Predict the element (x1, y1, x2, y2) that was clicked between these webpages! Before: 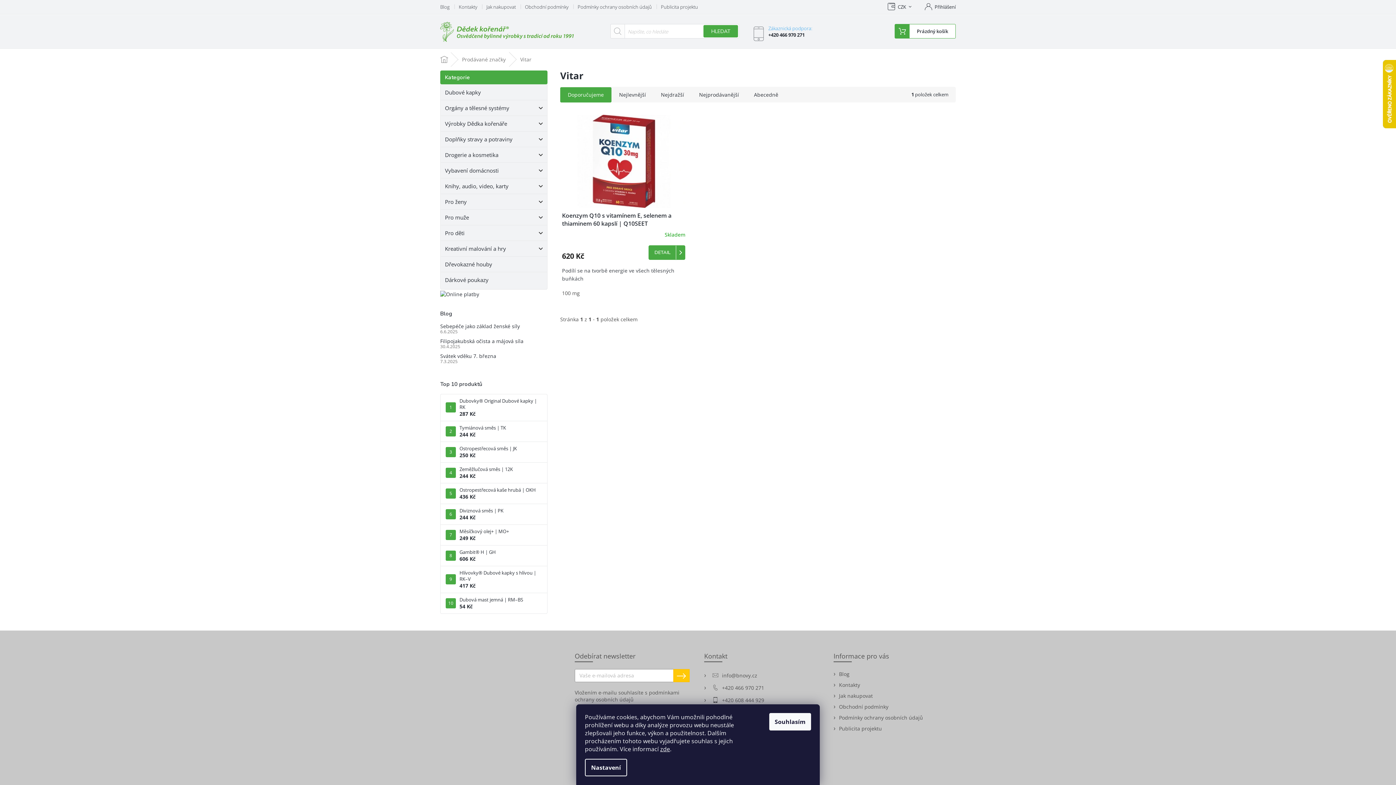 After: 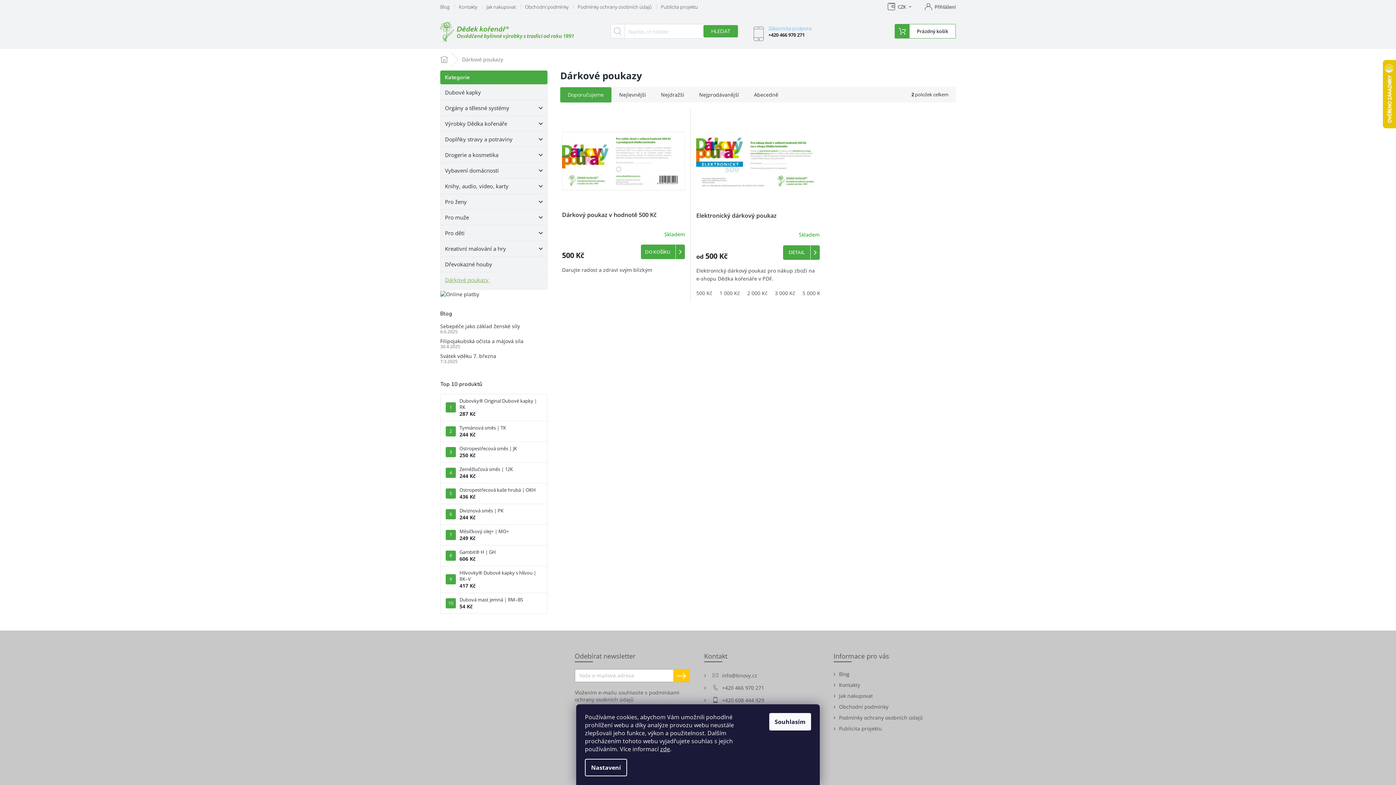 Action: bbox: (440, 272, 547, 287) label: Dárkové poukazy 